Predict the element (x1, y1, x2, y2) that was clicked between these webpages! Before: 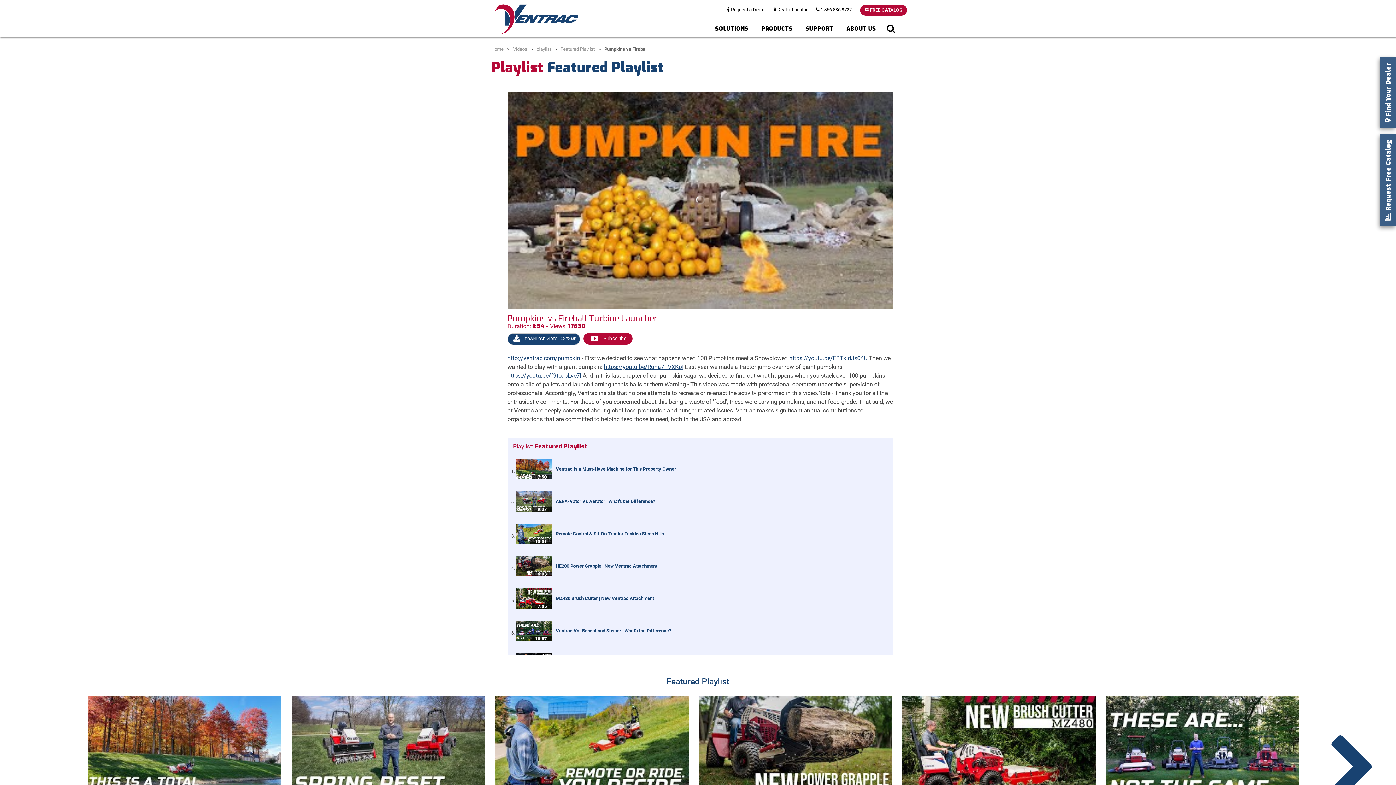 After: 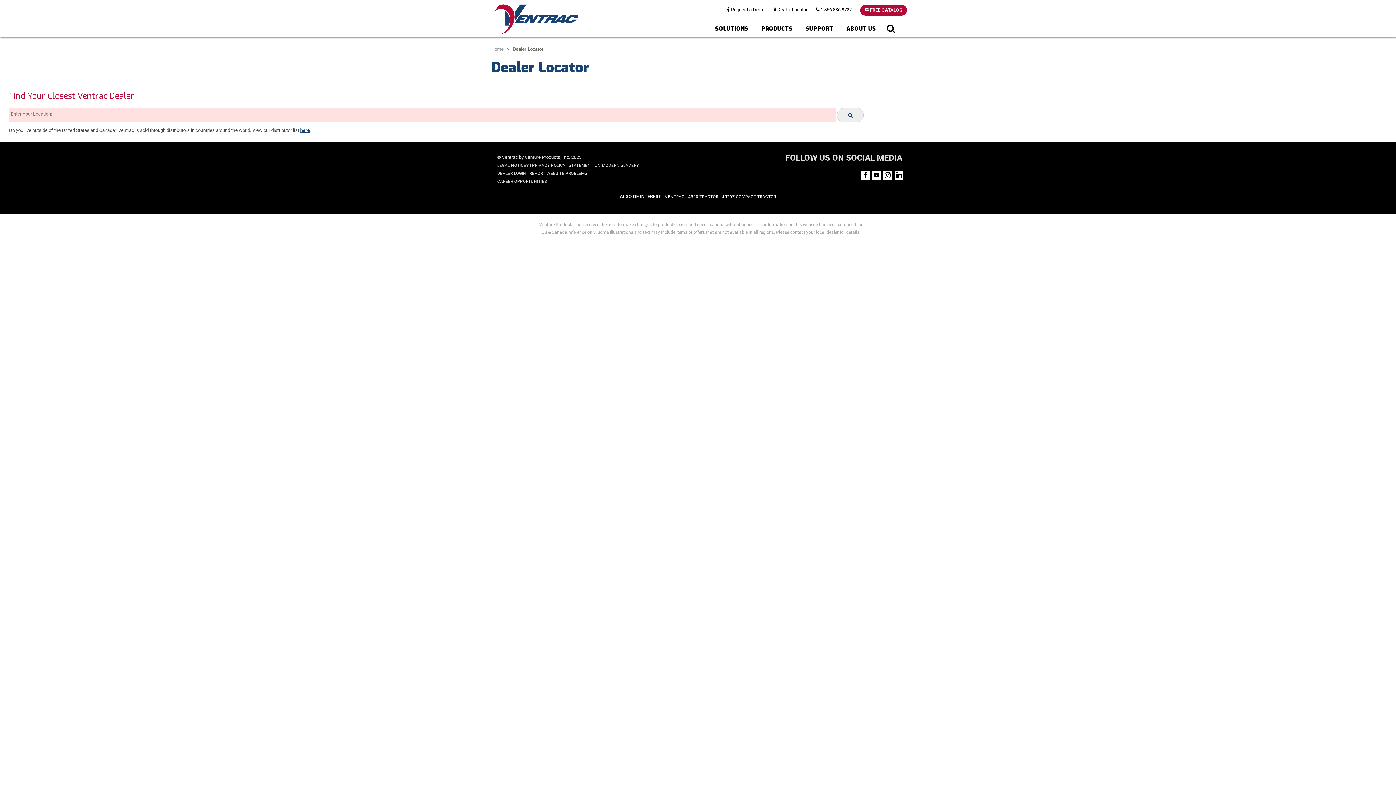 Action: bbox: (1378, 57, 1398, 128) label:  Find Your Dealer